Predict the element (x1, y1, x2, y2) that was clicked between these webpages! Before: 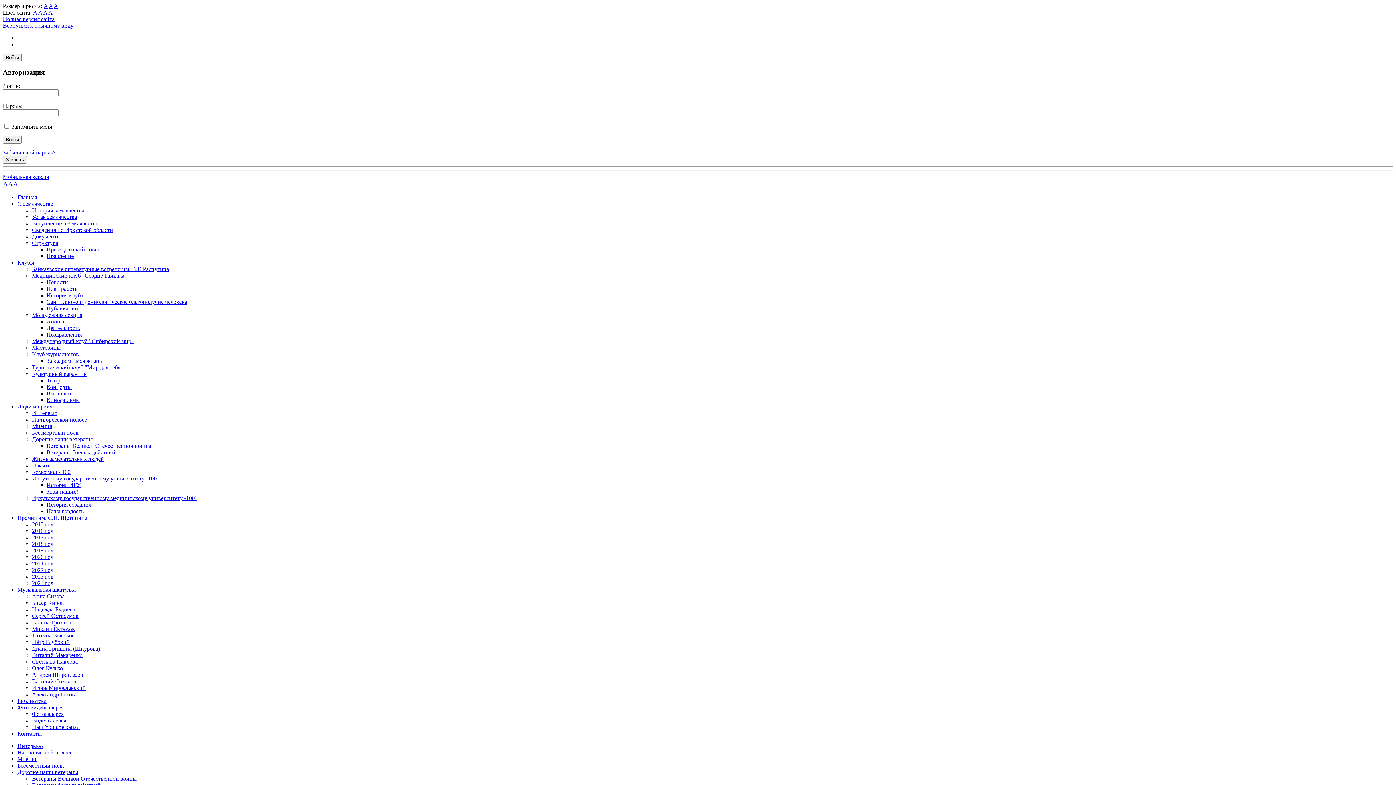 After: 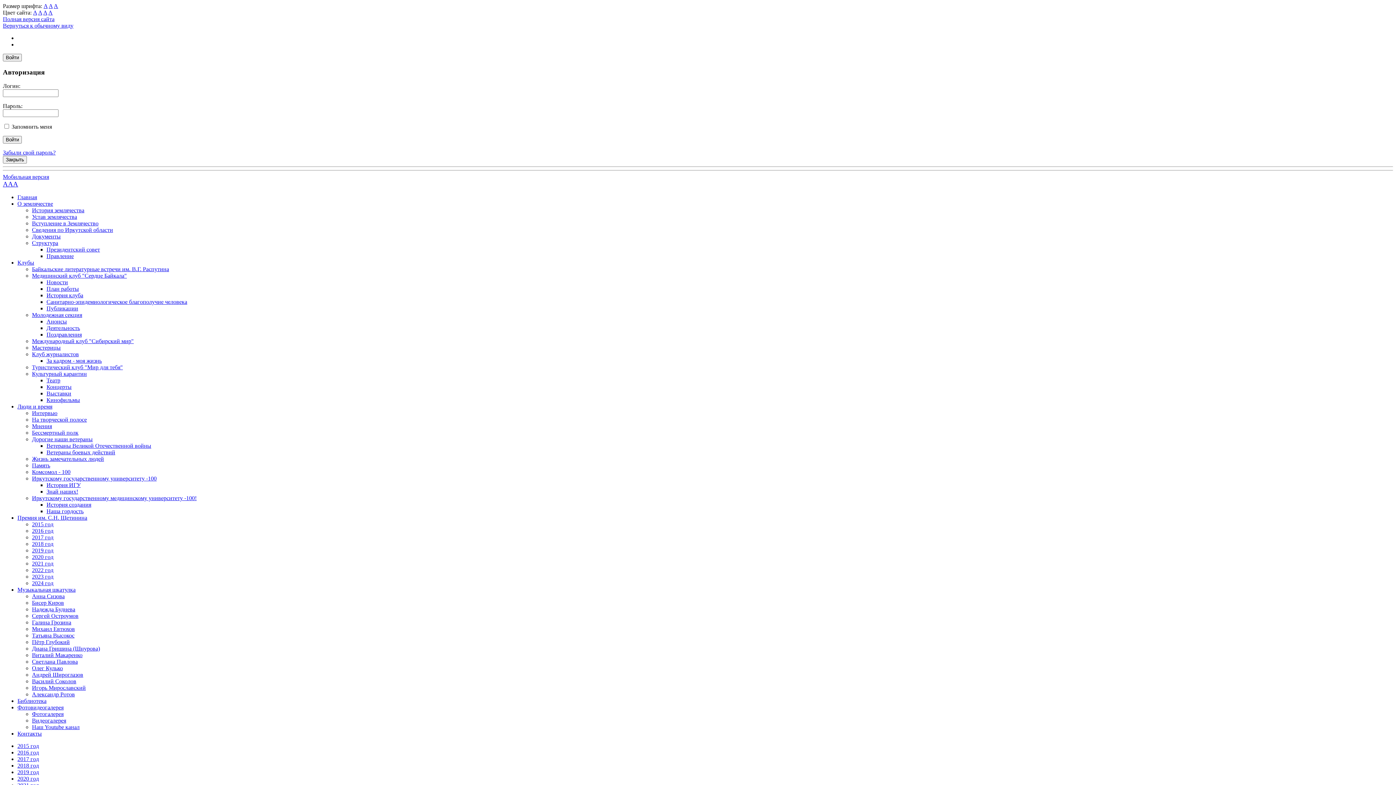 Action: label: 2022 год bbox: (32, 567, 53, 573)